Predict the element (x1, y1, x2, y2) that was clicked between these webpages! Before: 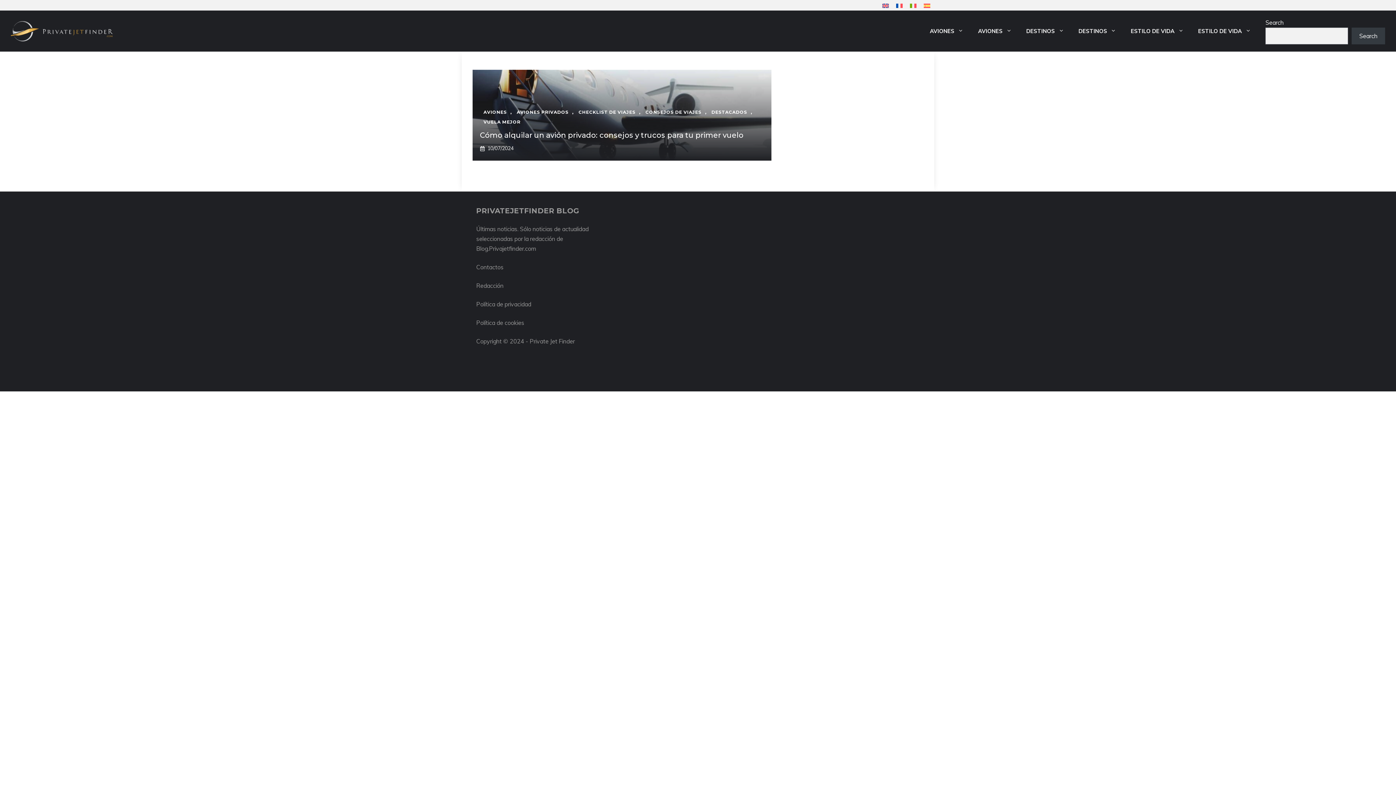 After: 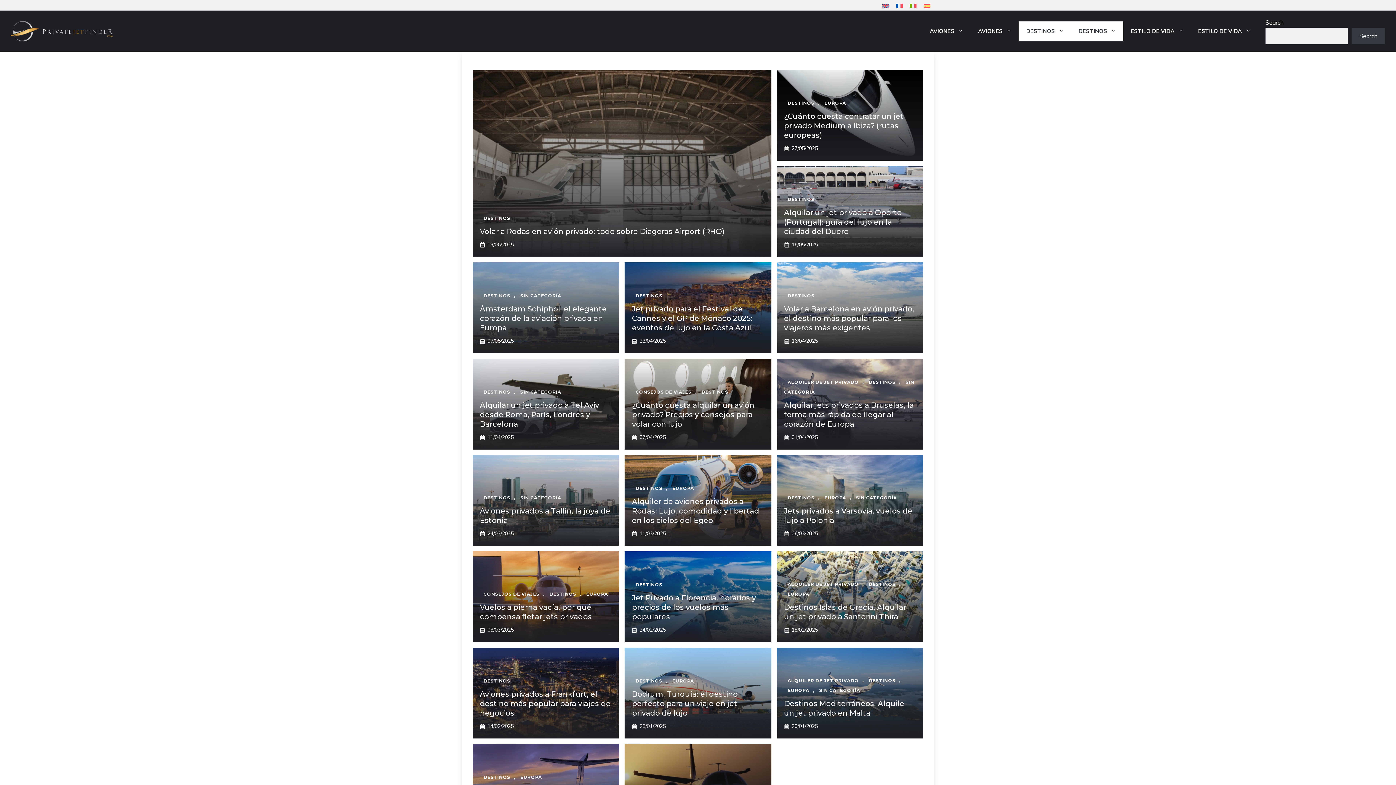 Action: bbox: (1071, 21, 1123, 40) label: DESTINOS